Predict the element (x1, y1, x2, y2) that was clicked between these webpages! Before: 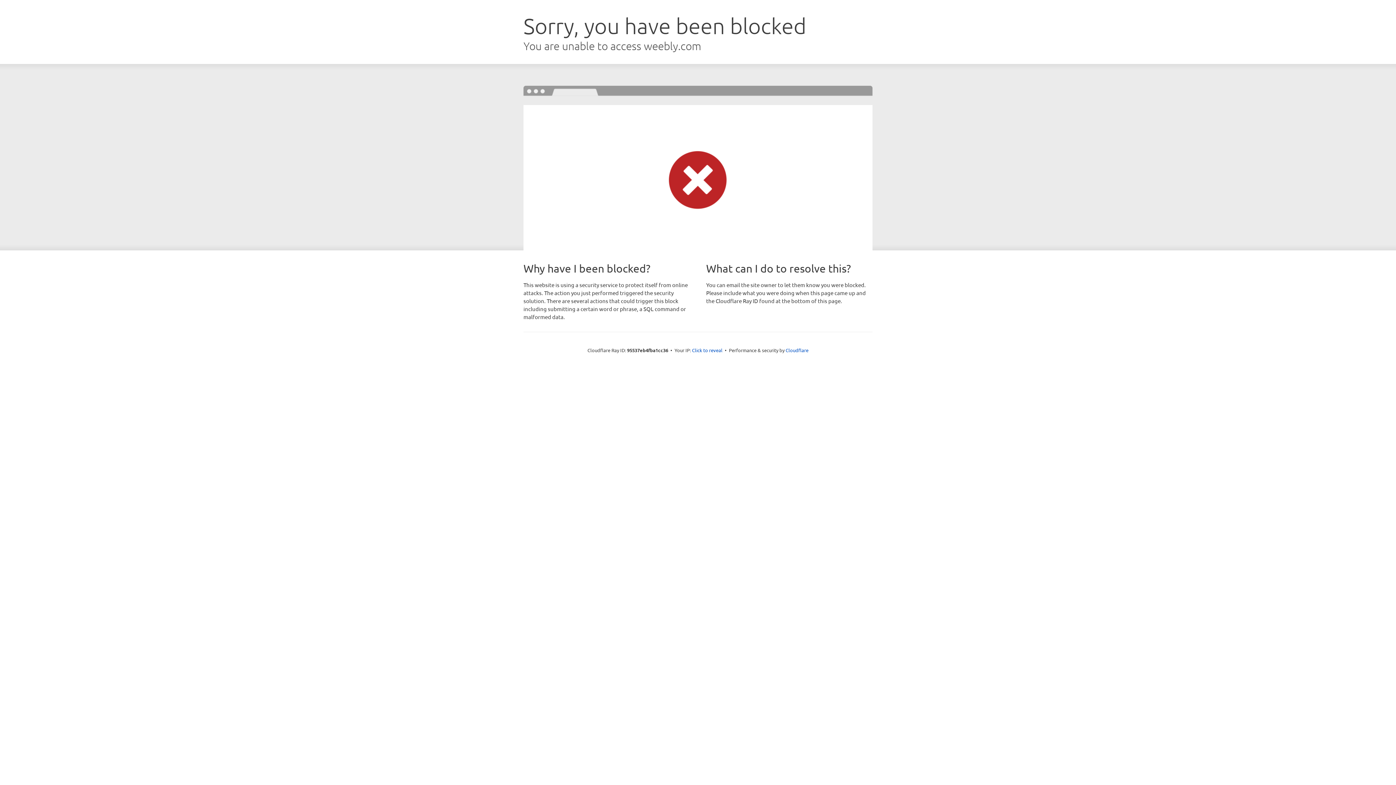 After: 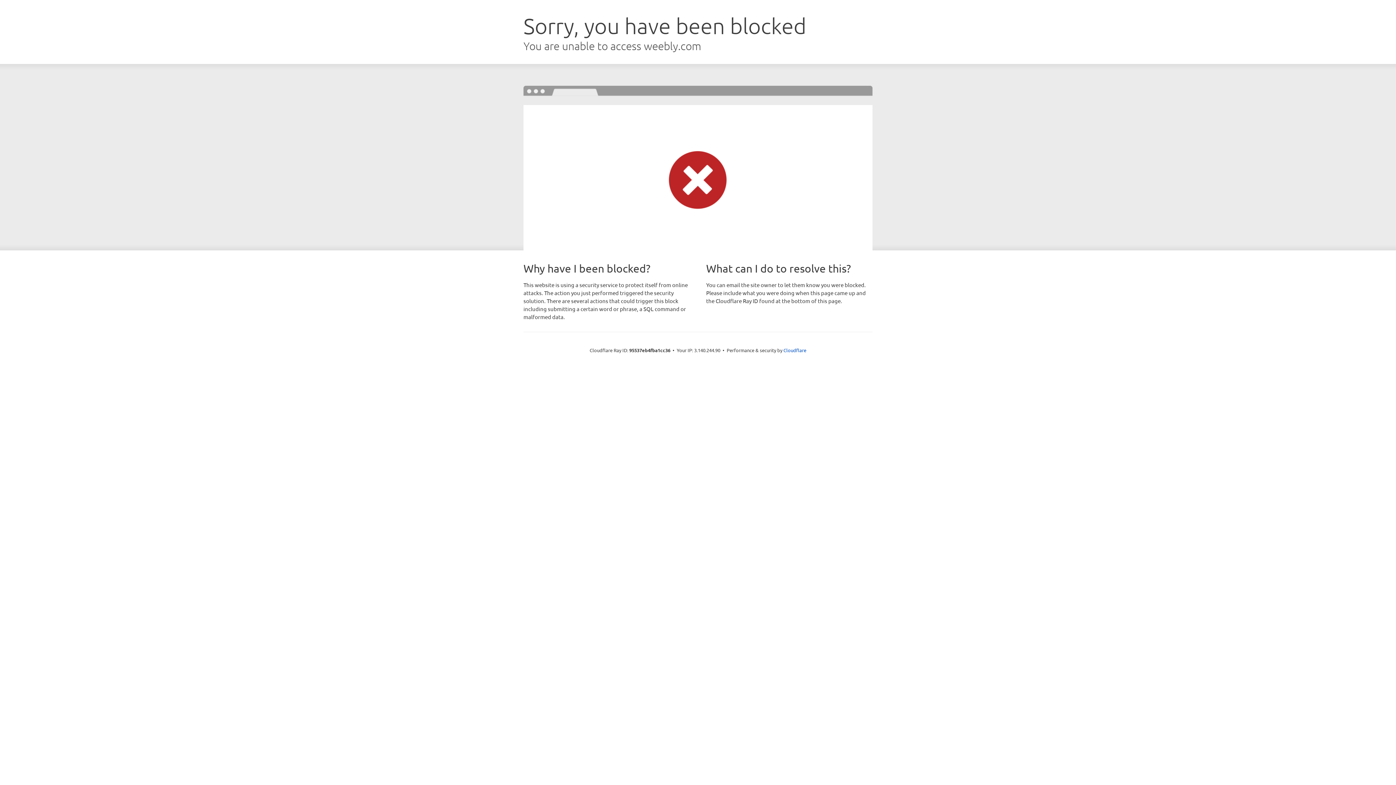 Action: label: Click to reveal bbox: (692, 346, 722, 353)